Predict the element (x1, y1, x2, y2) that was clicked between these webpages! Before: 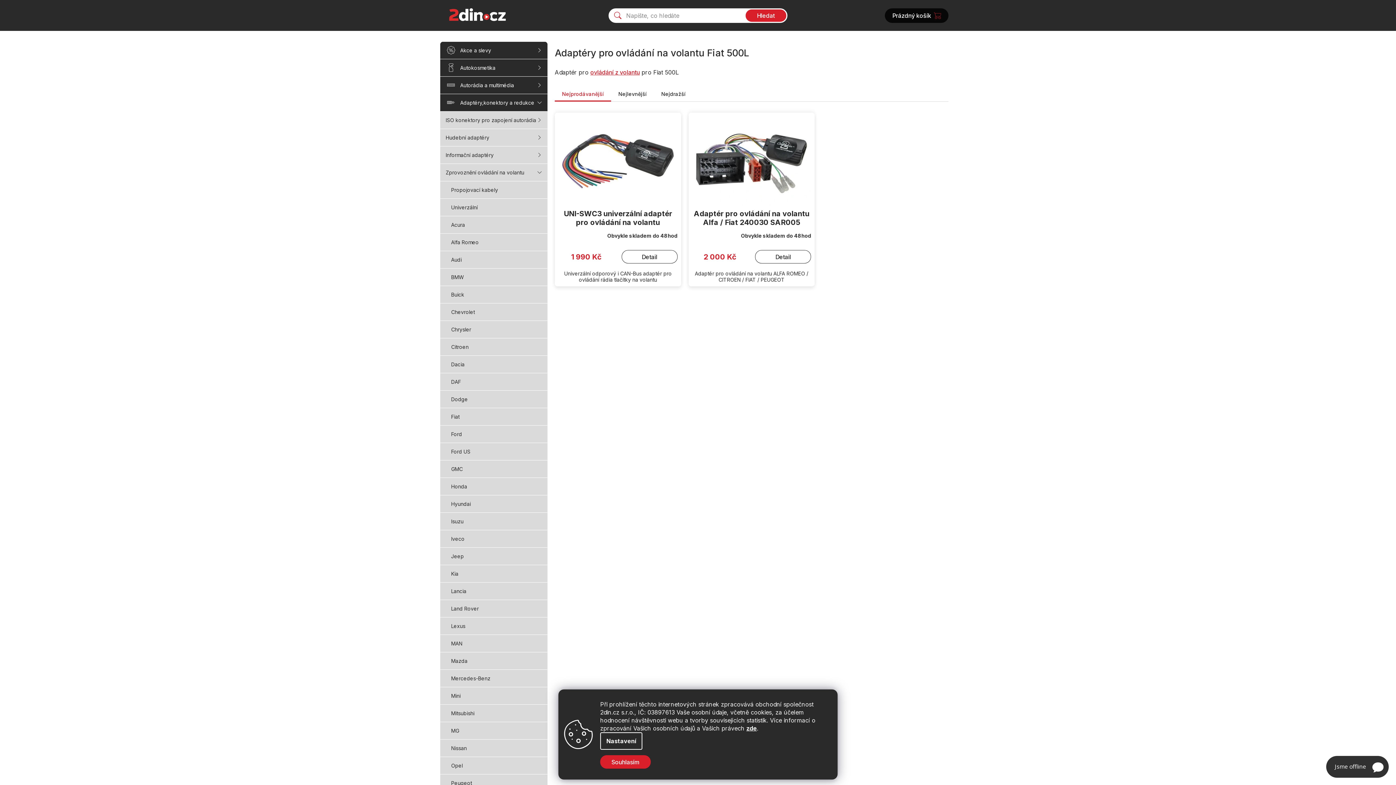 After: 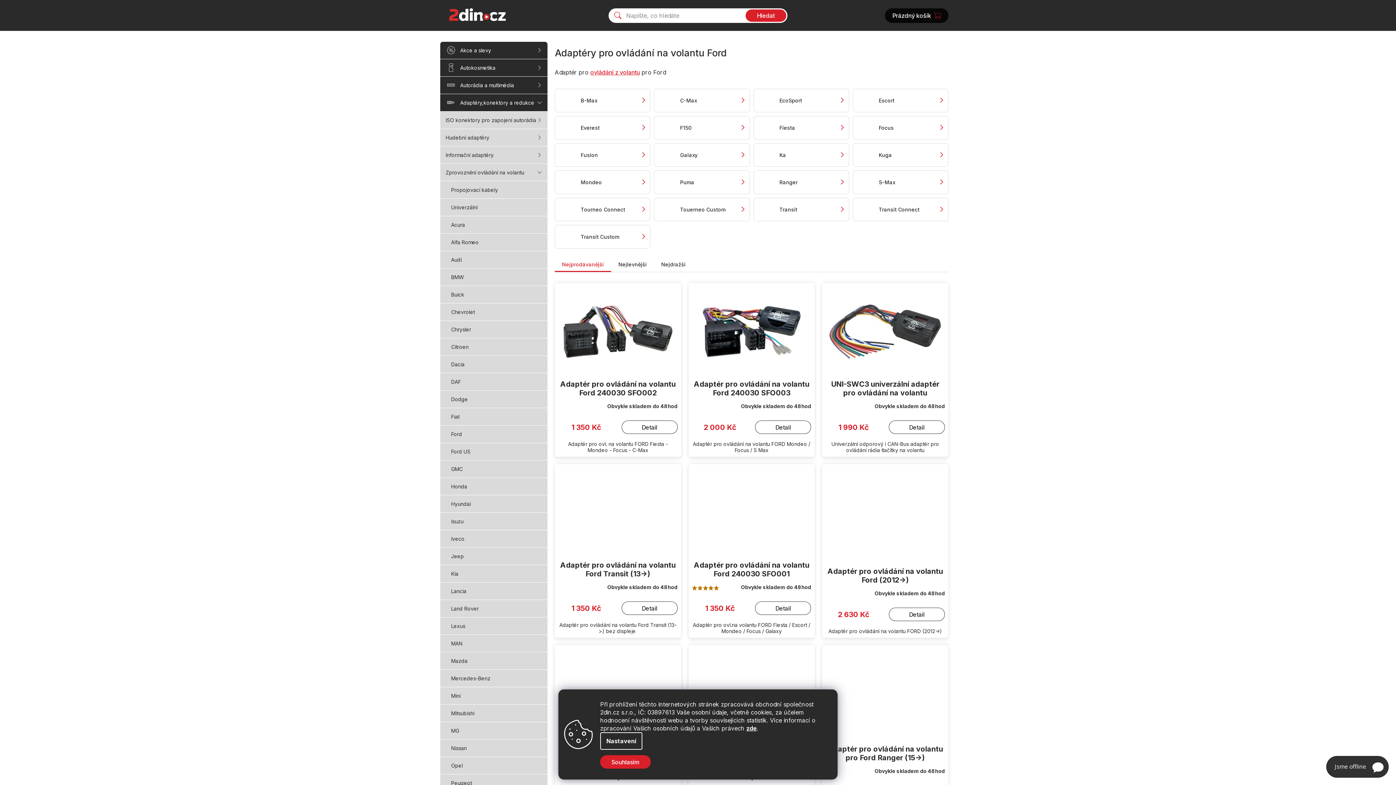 Action: label: Ford bbox: (440, 425, 547, 442)